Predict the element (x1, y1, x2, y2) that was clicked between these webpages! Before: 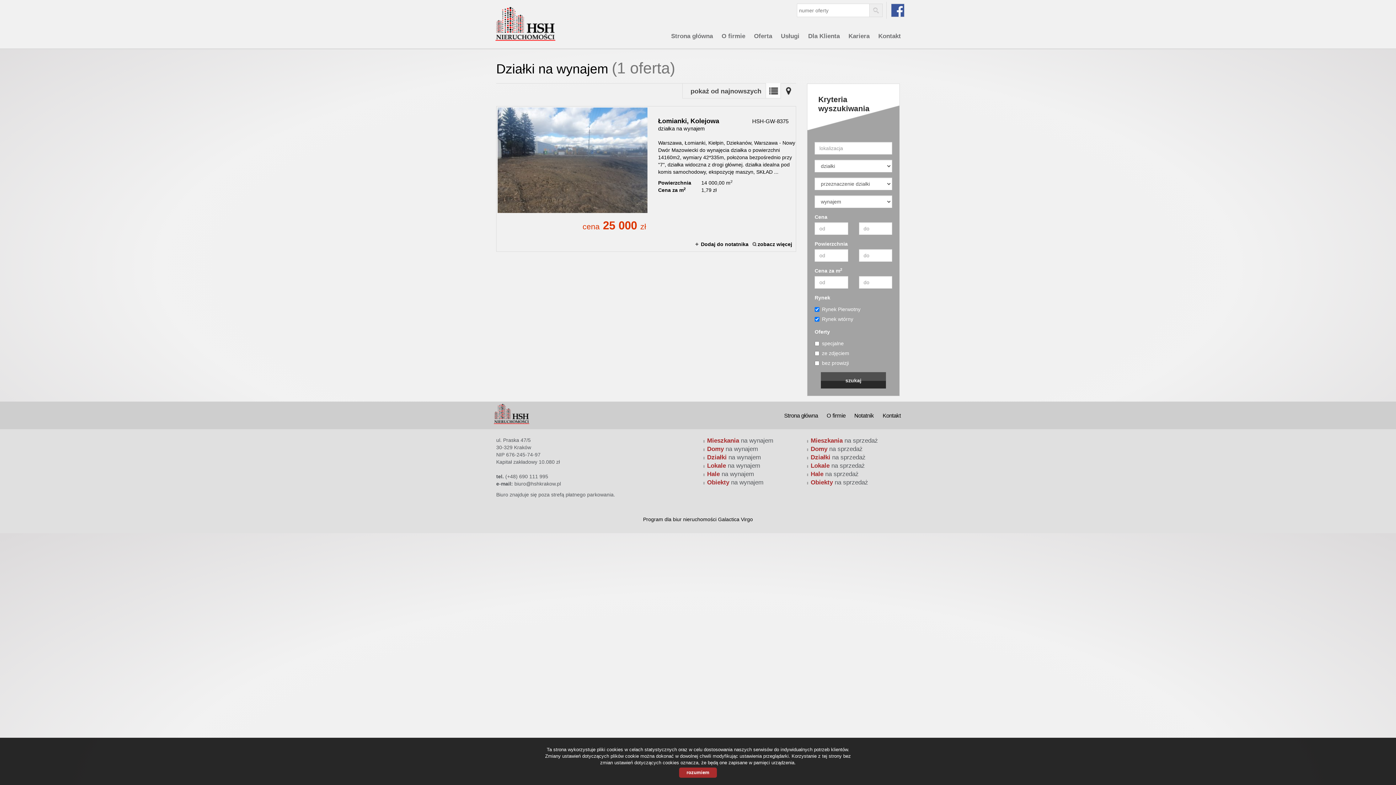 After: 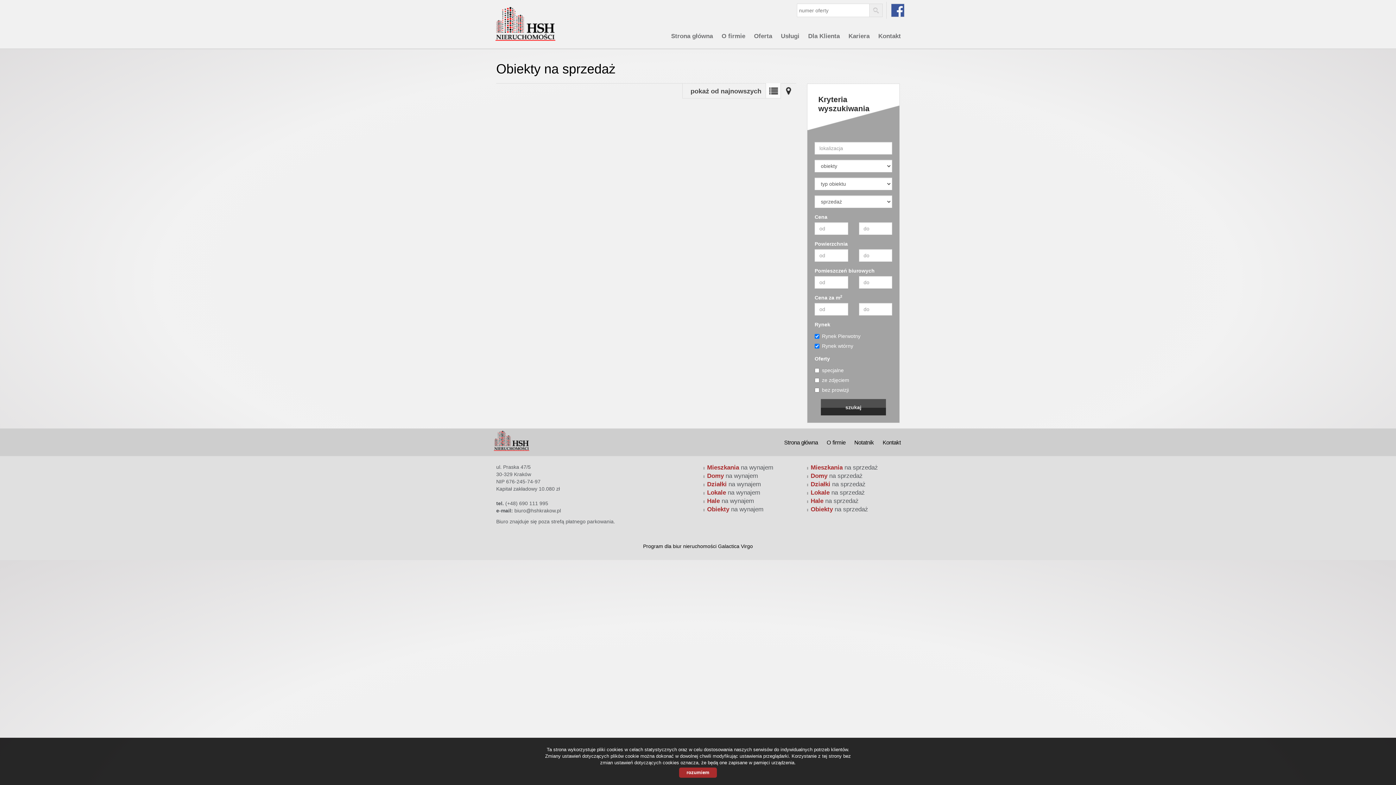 Action: label: Obiekty na sprzedaż bbox: (810, 479, 868, 486)